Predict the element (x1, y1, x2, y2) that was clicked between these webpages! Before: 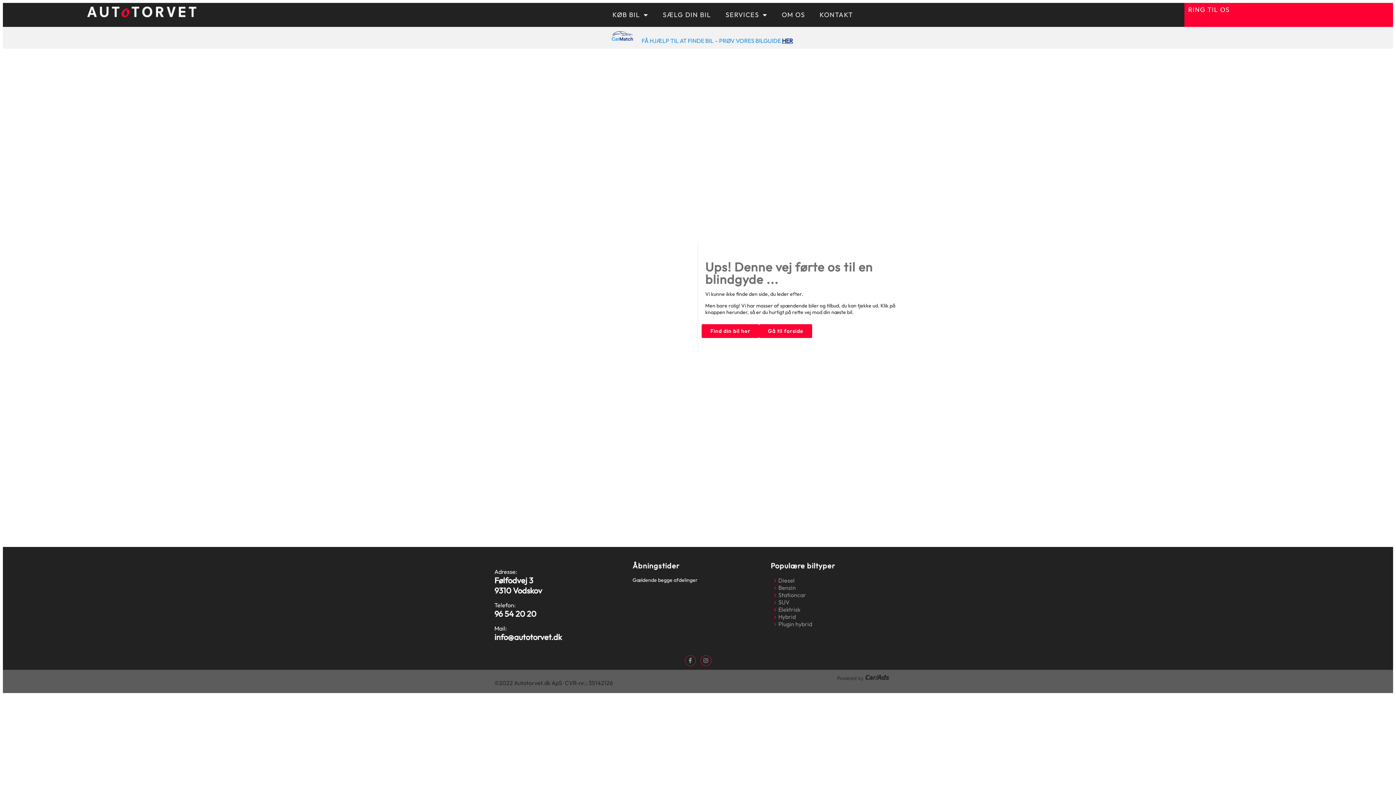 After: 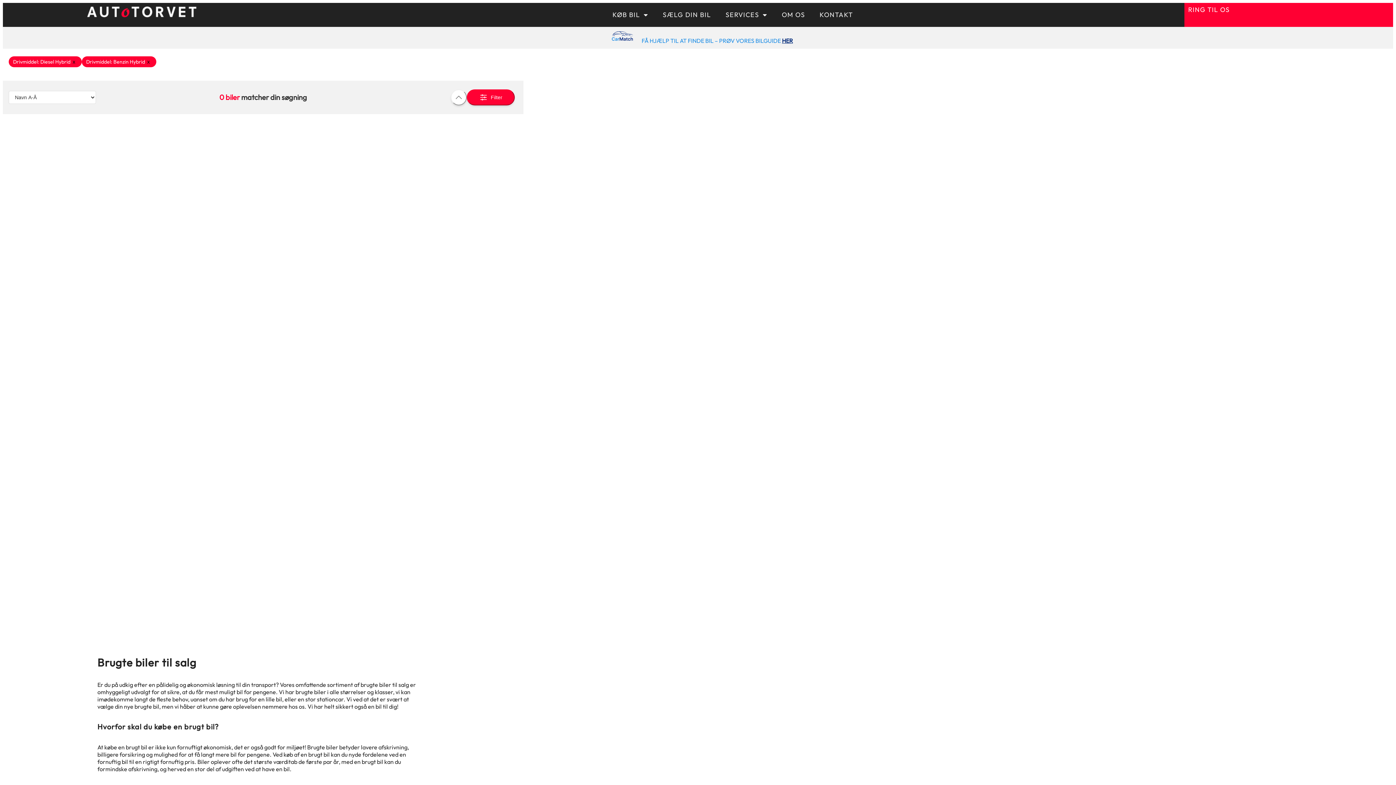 Action: label: Hybrid bbox: (776, 613, 901, 620)